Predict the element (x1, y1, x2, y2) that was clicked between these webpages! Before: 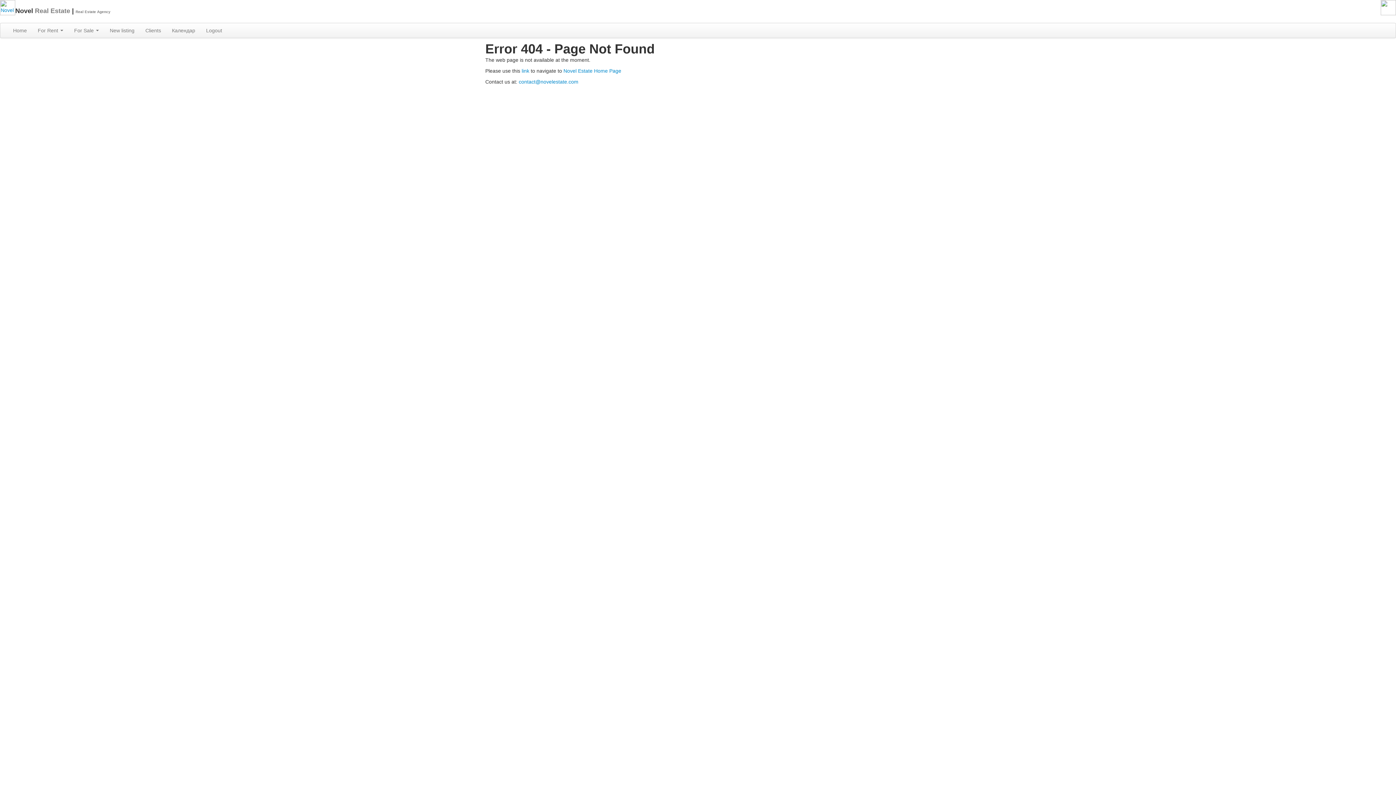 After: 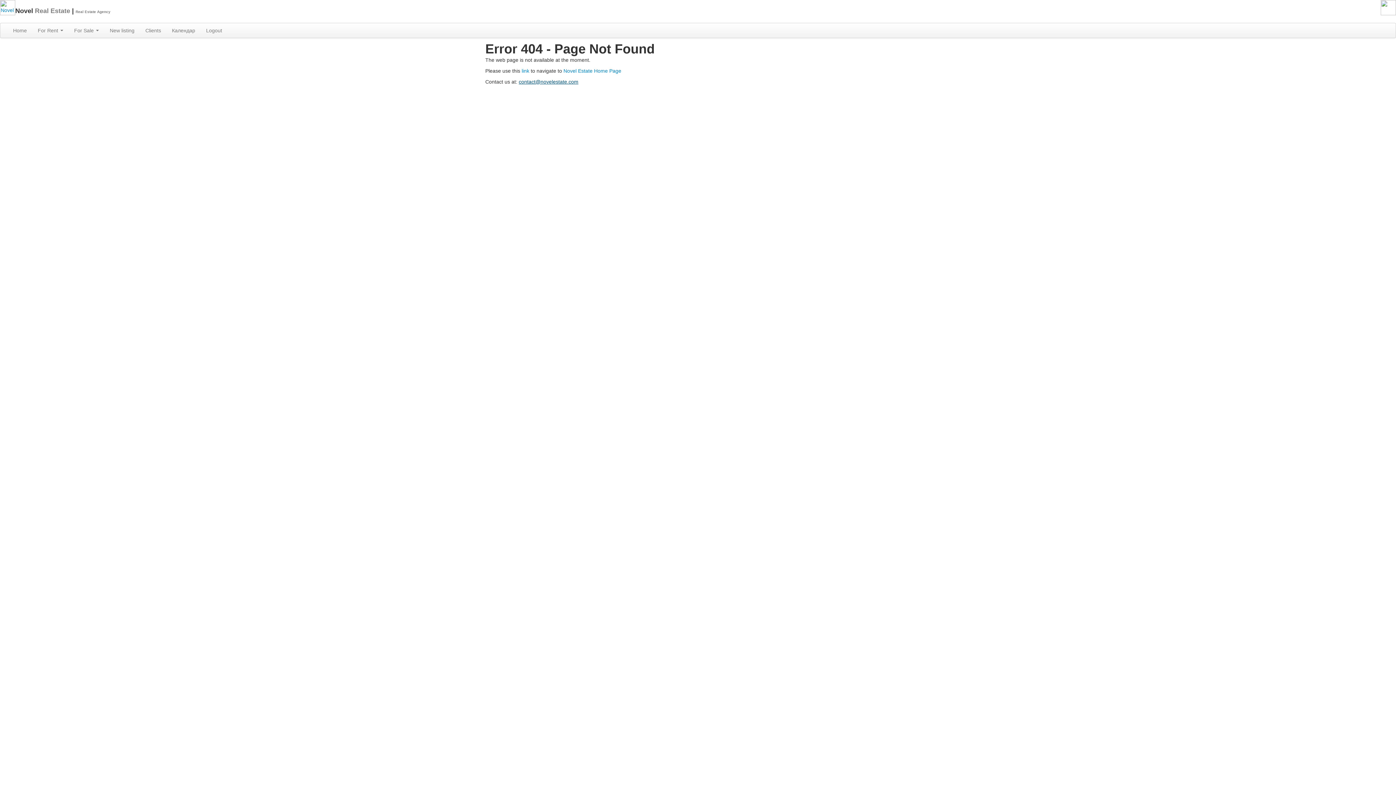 Action: label: contact@novelestate.com bbox: (518, 78, 578, 84)